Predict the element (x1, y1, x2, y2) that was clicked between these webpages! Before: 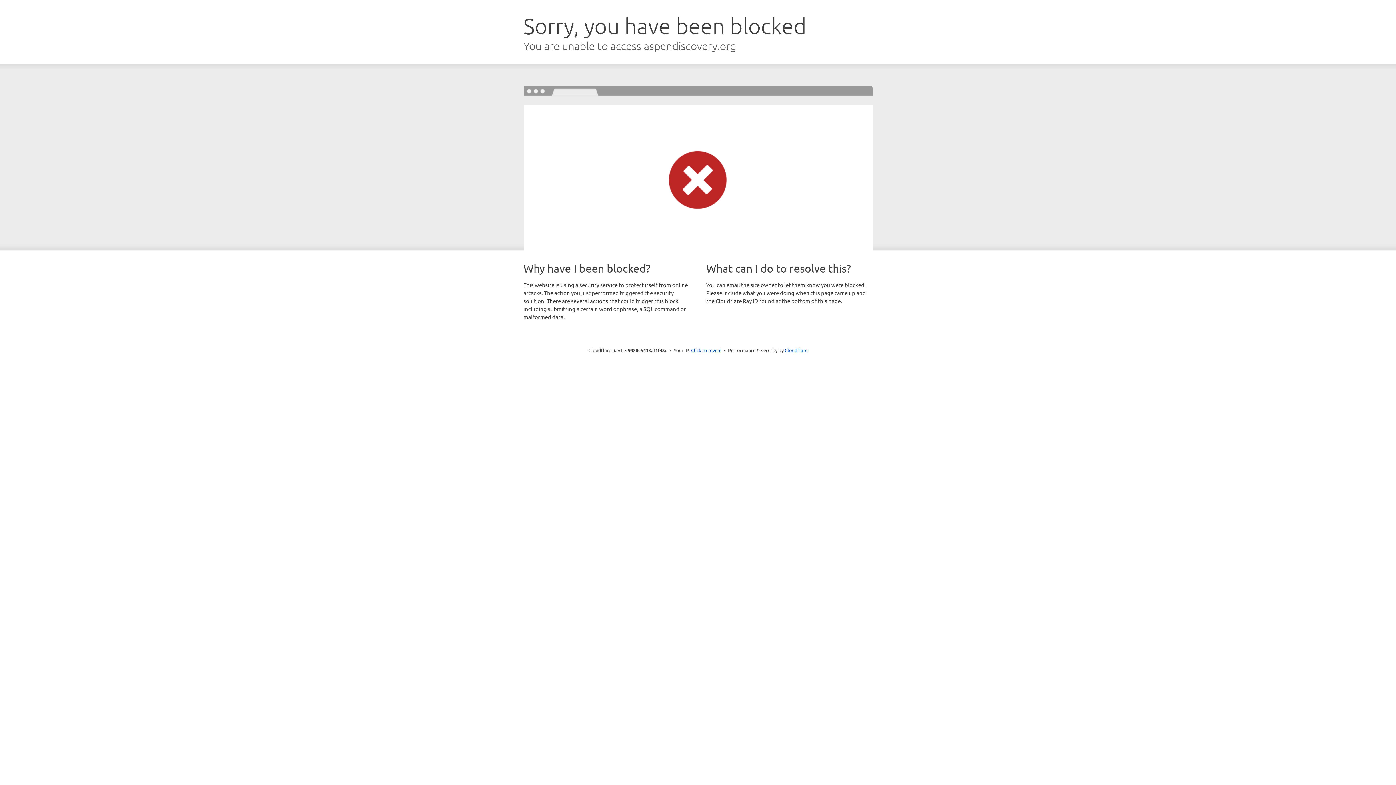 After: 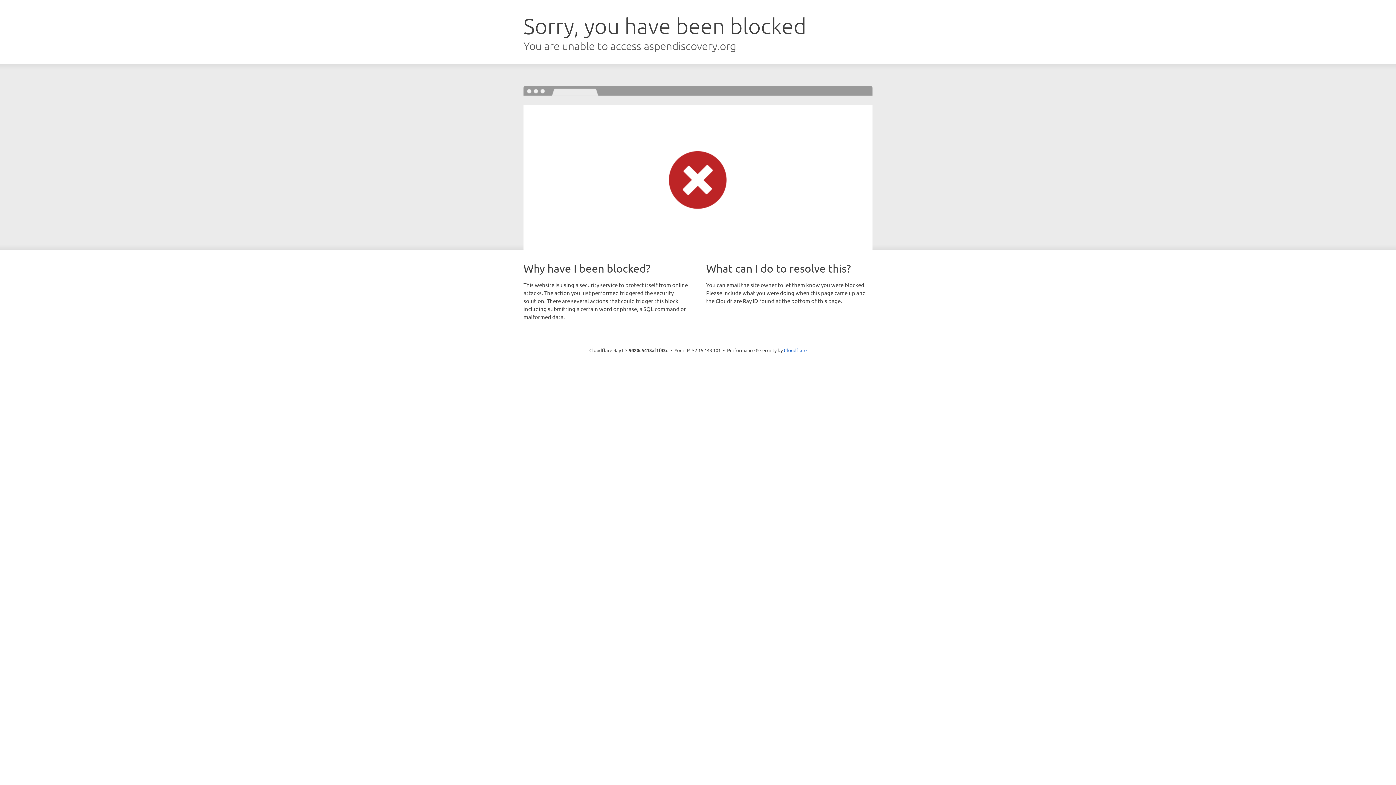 Action: label: Click to reveal bbox: (691, 346, 721, 353)